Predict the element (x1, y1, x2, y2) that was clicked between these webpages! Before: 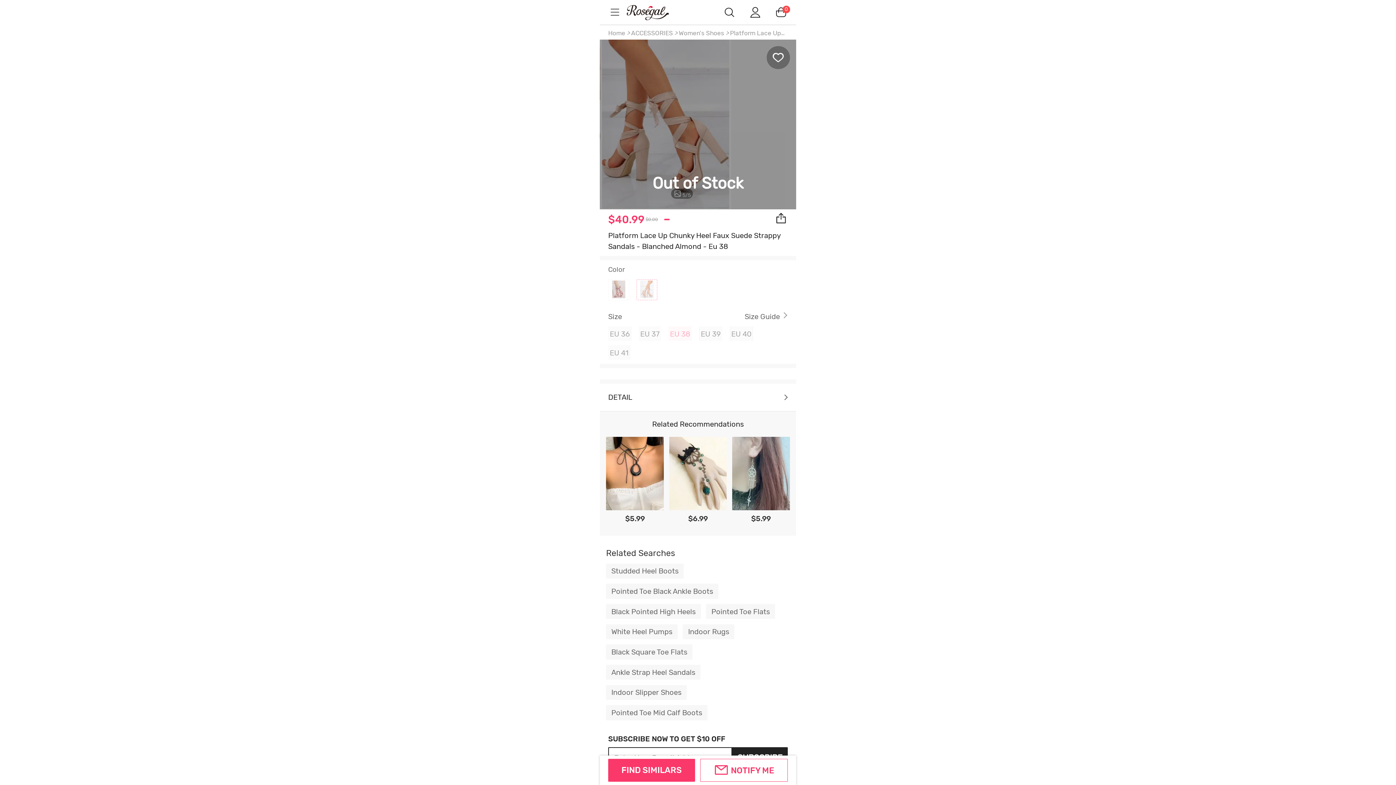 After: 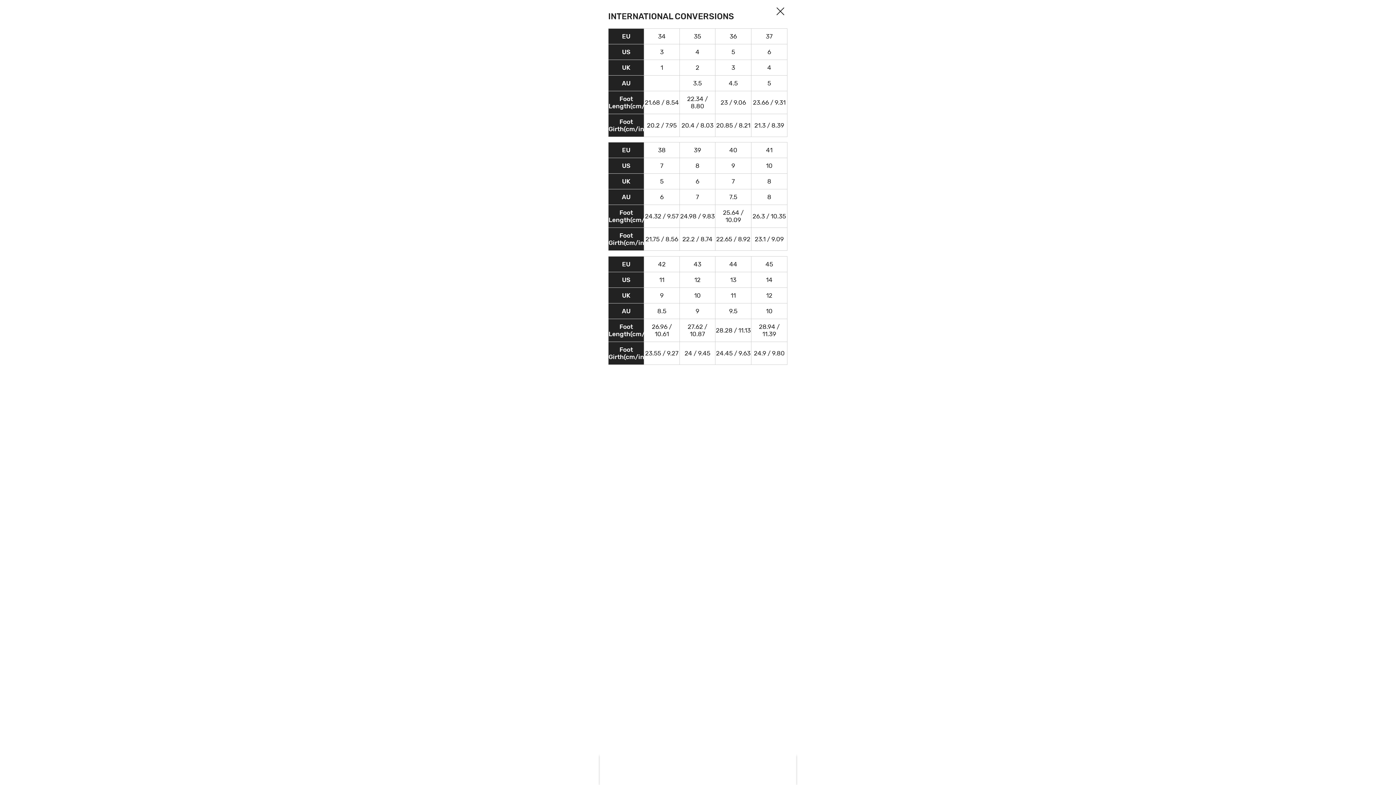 Action: bbox: (744, 312, 787, 320) label: Size Guide